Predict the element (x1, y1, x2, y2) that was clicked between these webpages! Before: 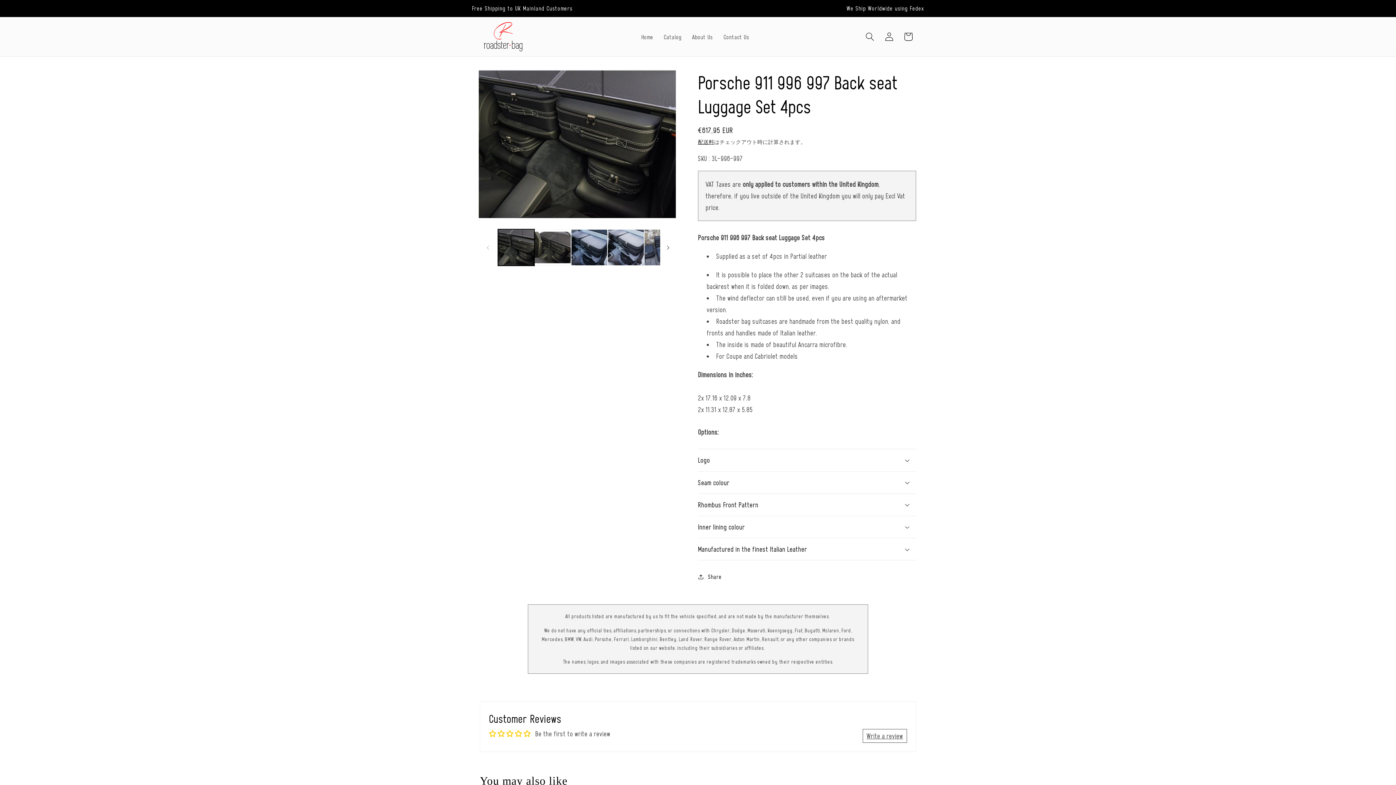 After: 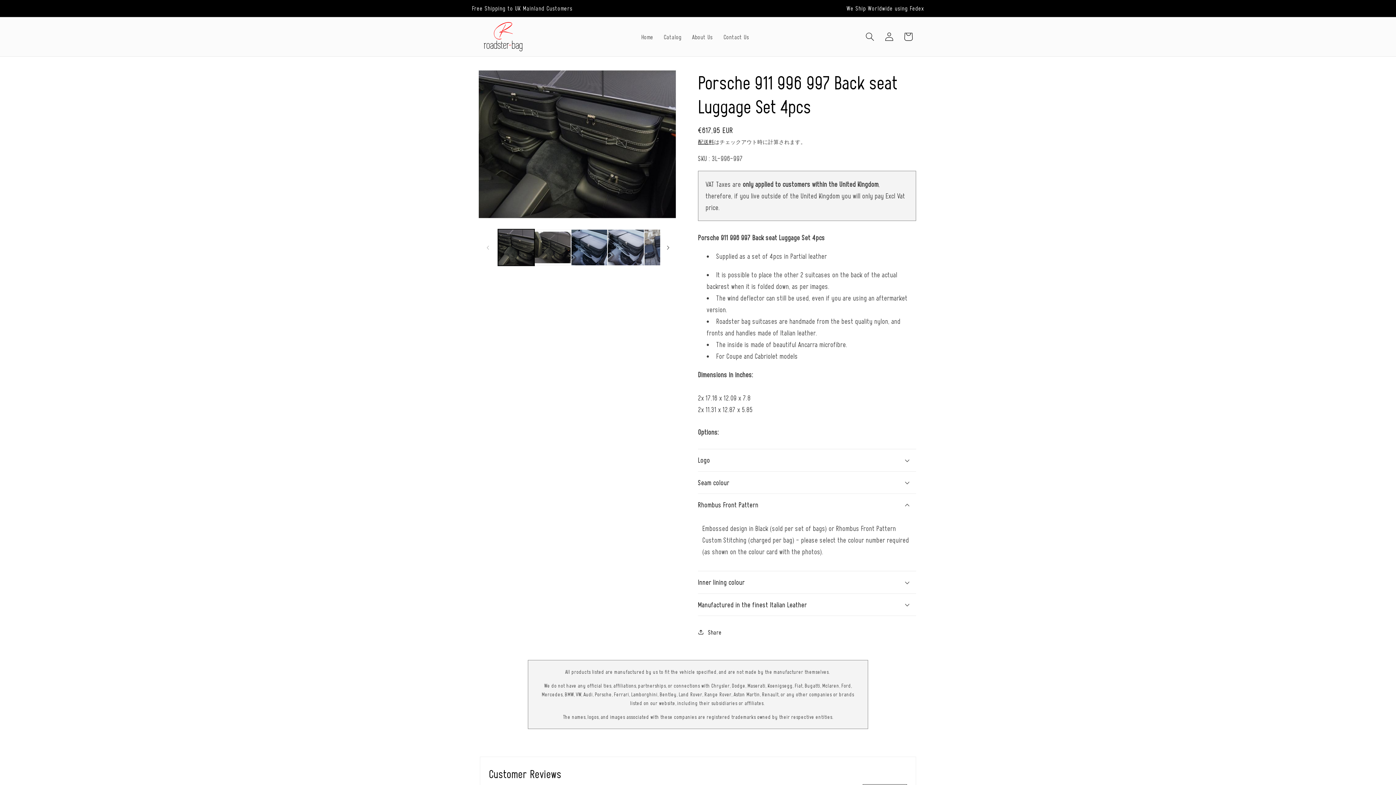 Action: bbox: (698, 494, 916, 515) label: Rhombus Front Pattern